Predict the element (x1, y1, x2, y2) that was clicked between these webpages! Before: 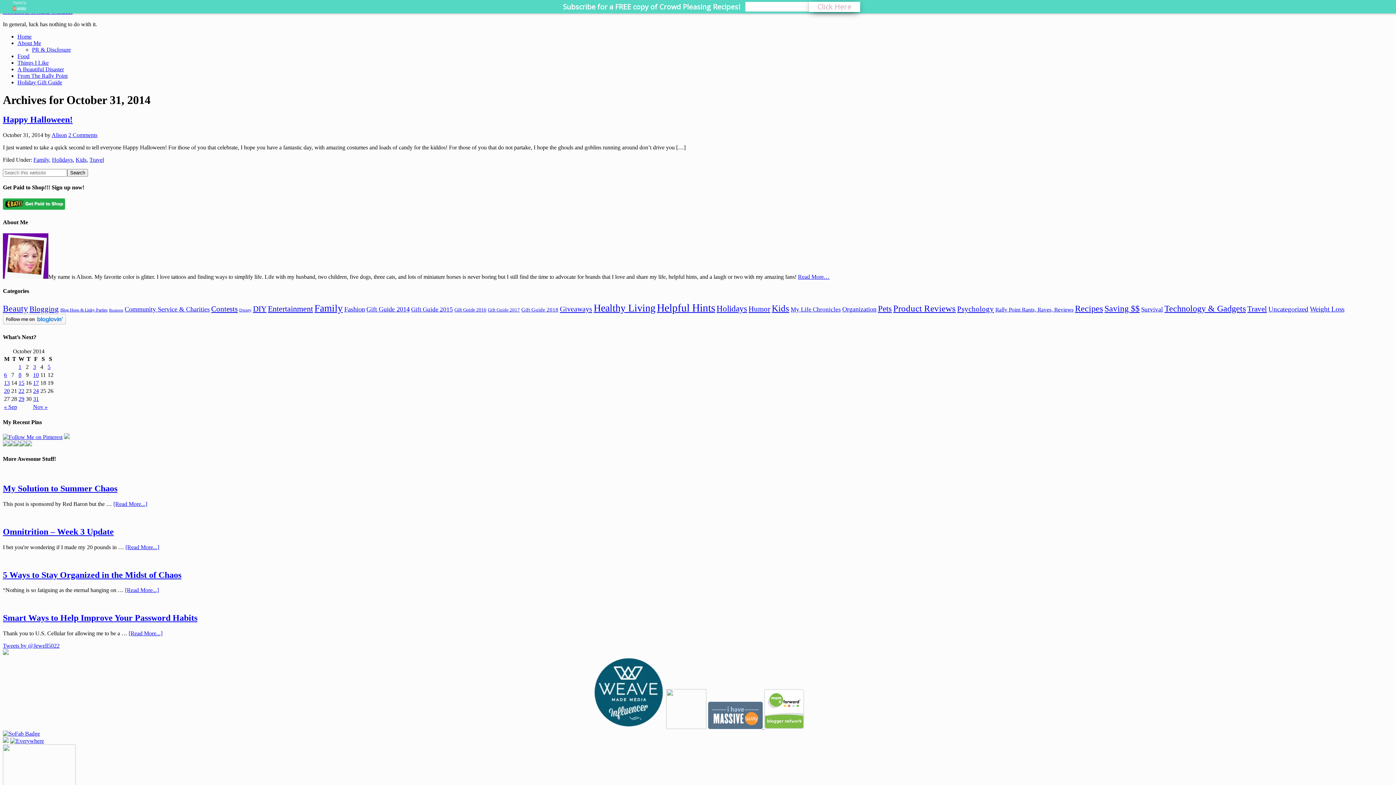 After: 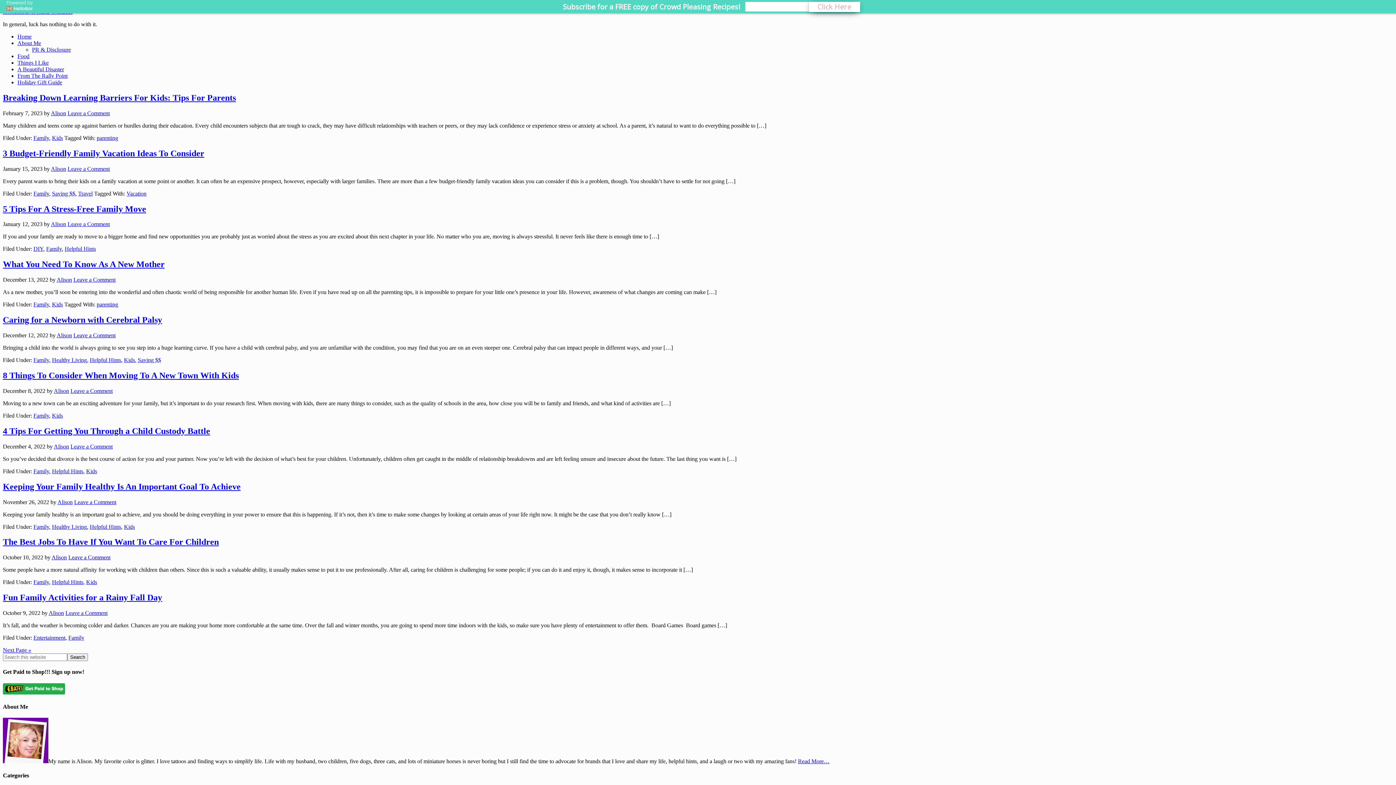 Action: bbox: (314, 303, 342, 313) label: Family (254 items)